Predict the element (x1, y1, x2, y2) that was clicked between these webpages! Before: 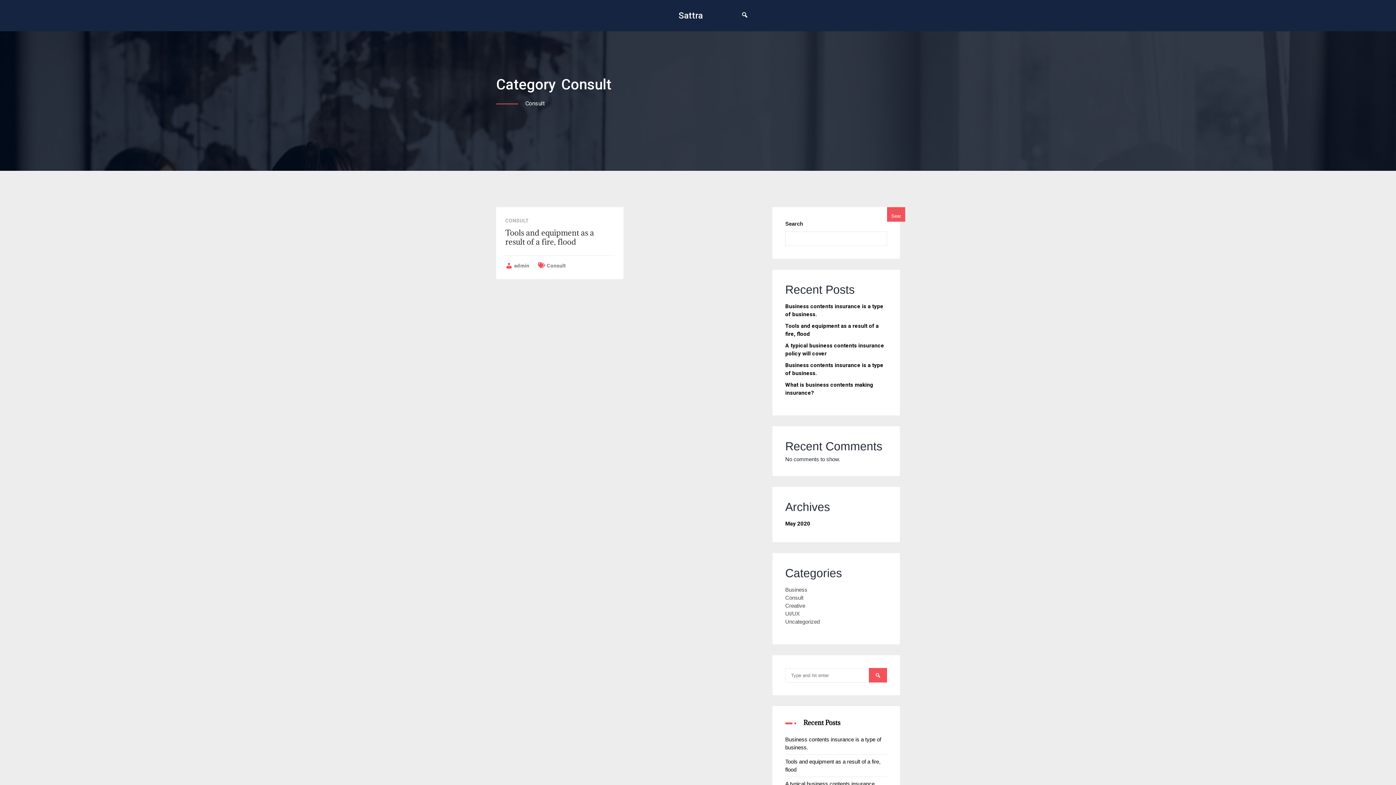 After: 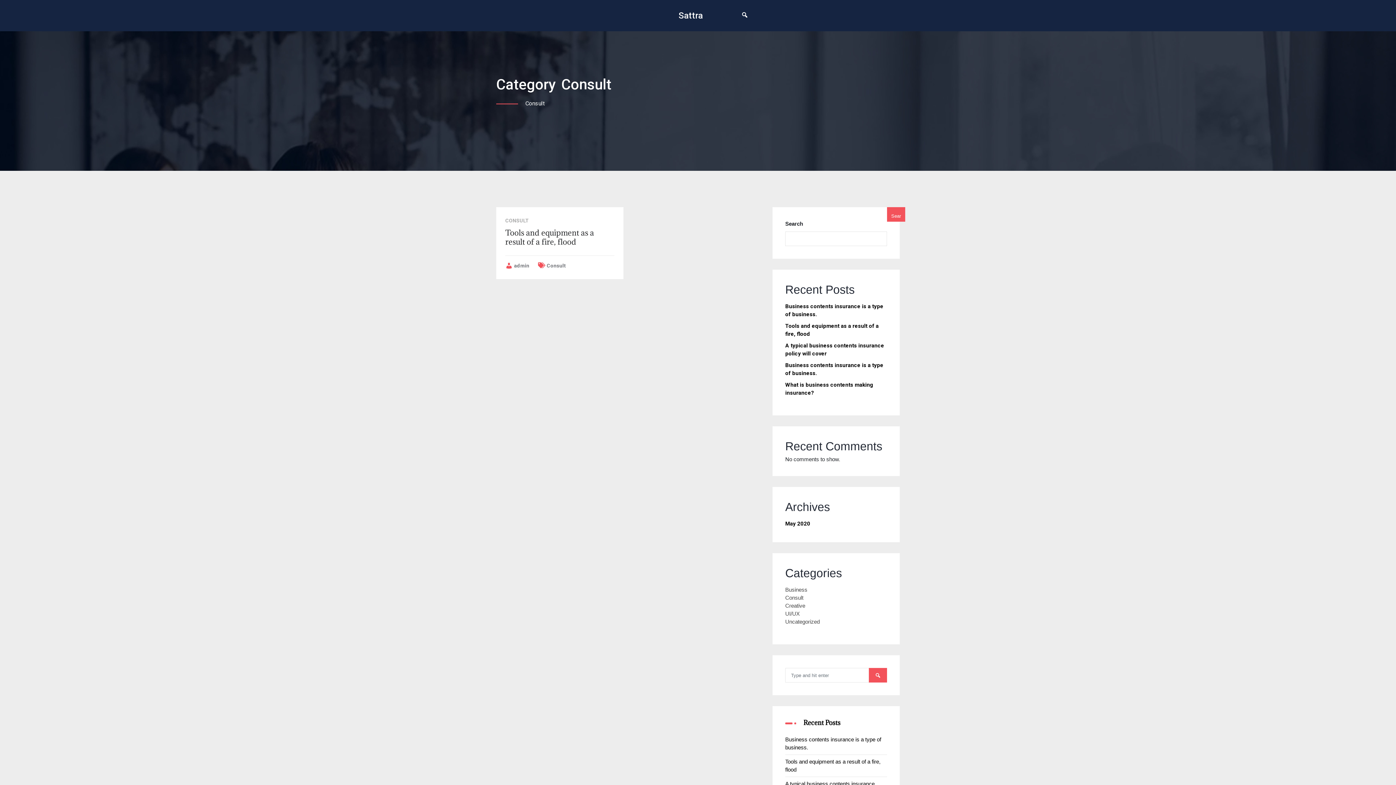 Action: bbox: (785, 594, 803, 601) label: Consult